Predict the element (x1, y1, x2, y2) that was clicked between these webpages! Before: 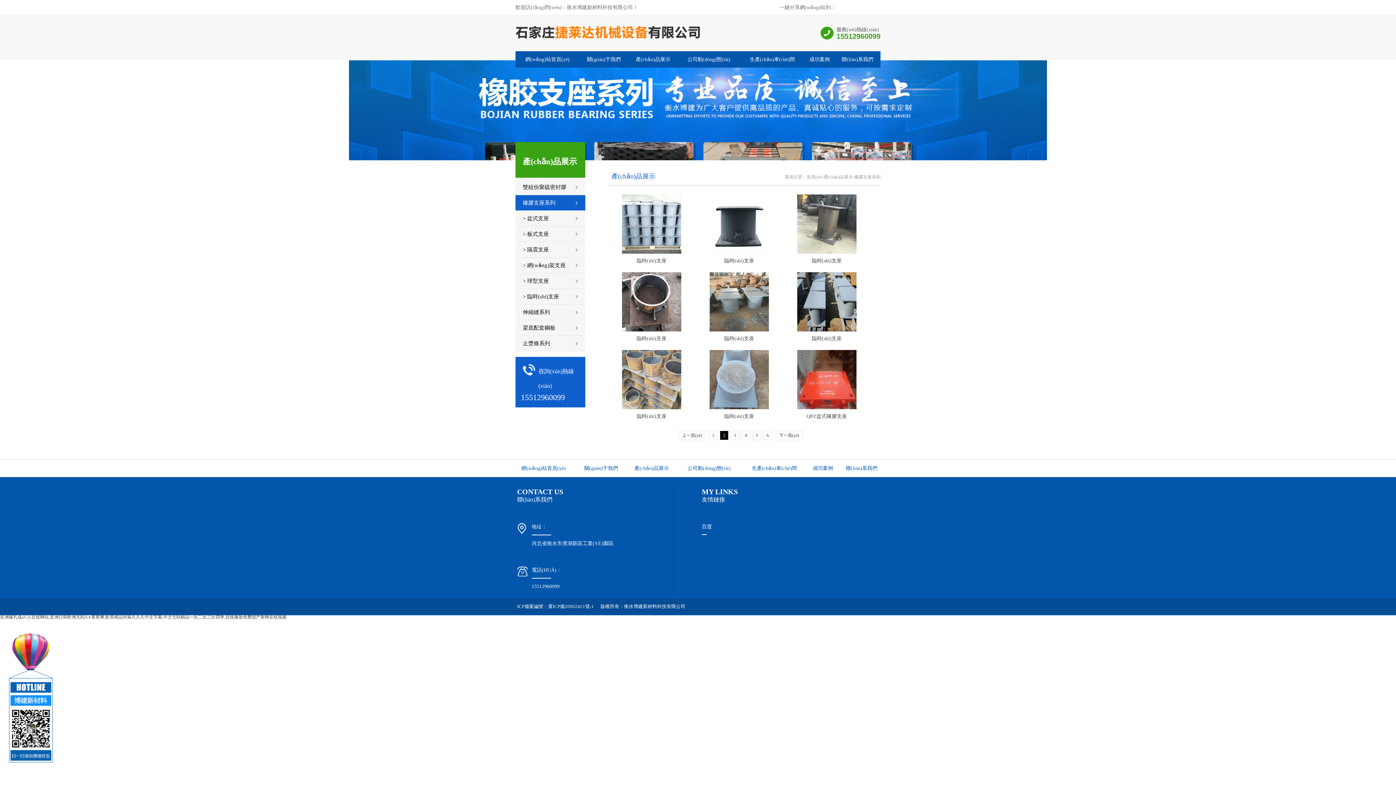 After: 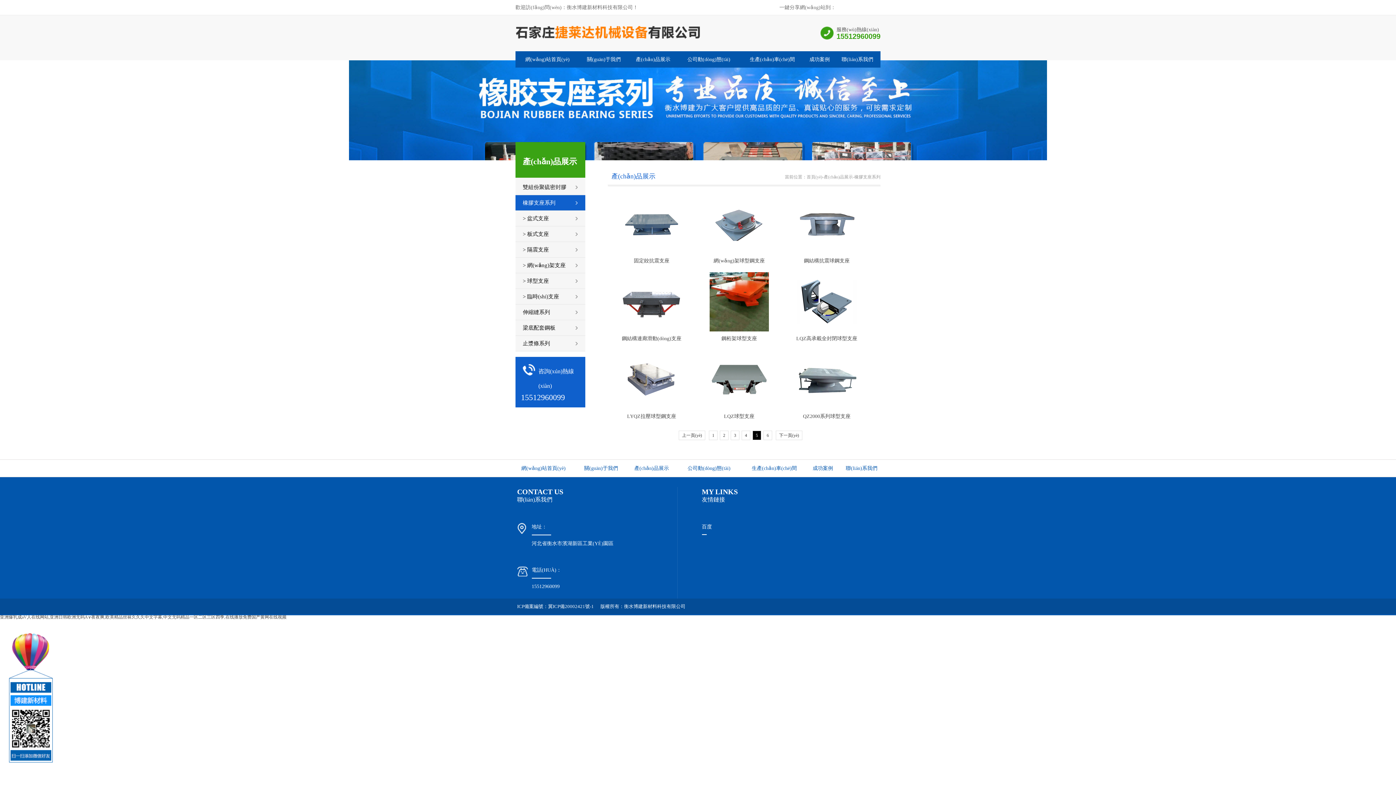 Action: bbox: (752, 430, 761, 440) label: 5